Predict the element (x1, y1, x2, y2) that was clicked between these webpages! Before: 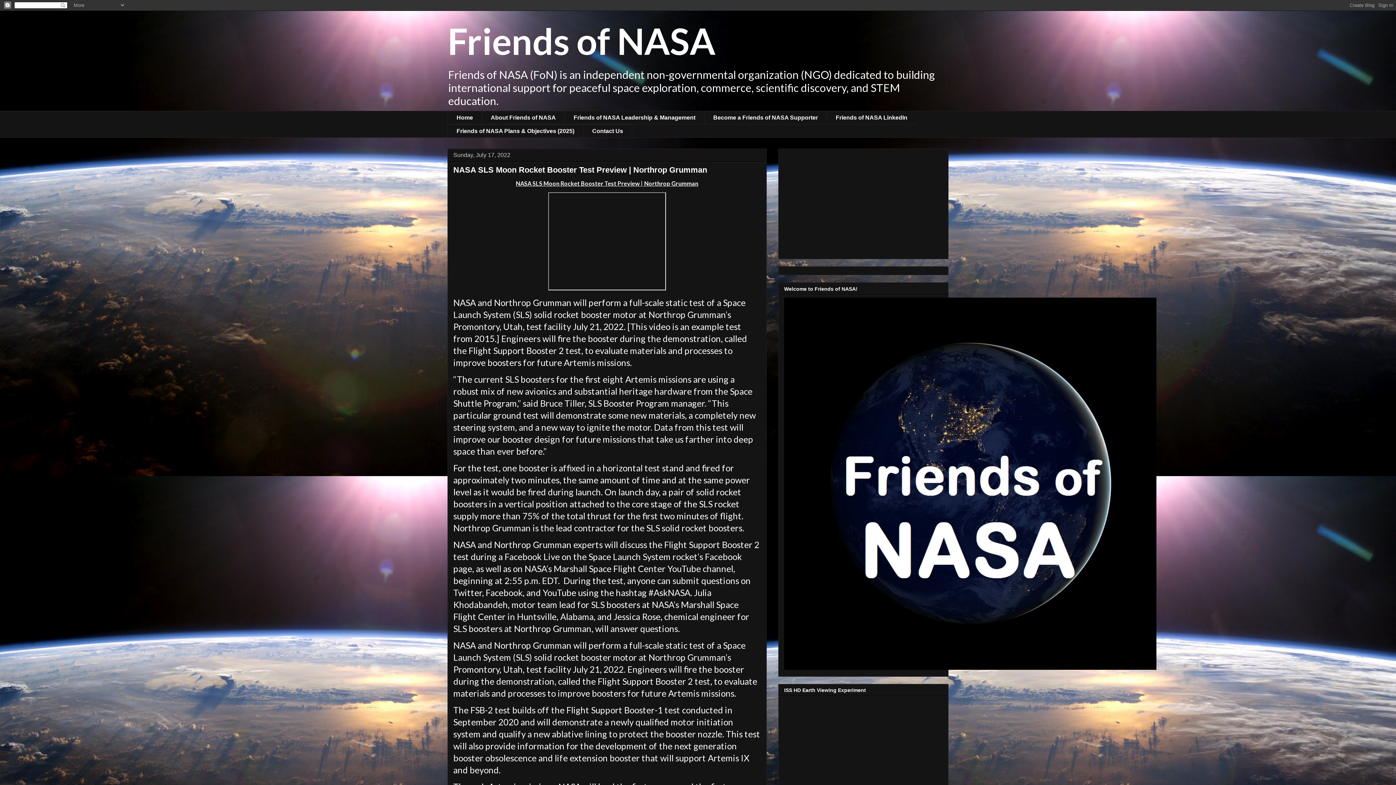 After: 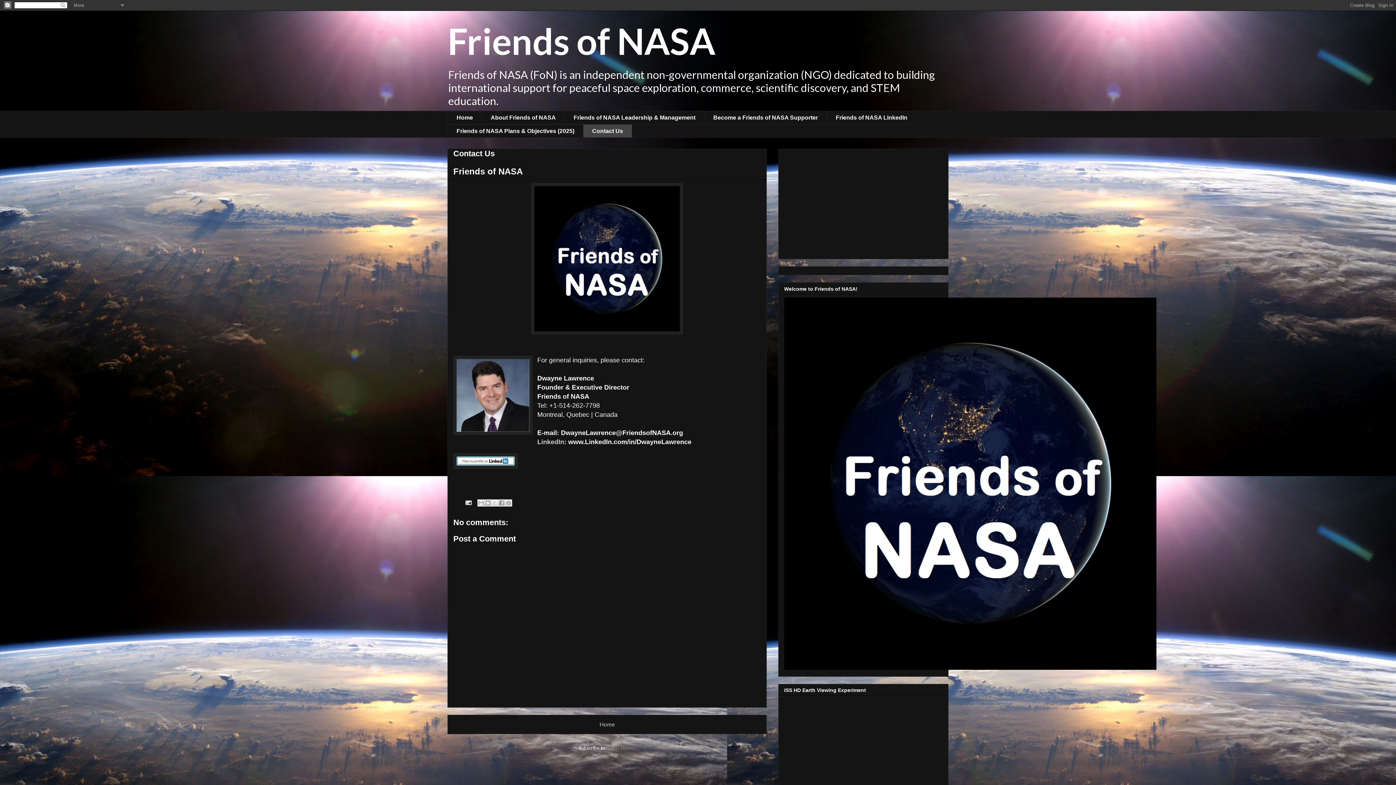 Action: bbox: (583, 124, 632, 137) label: Contact Us